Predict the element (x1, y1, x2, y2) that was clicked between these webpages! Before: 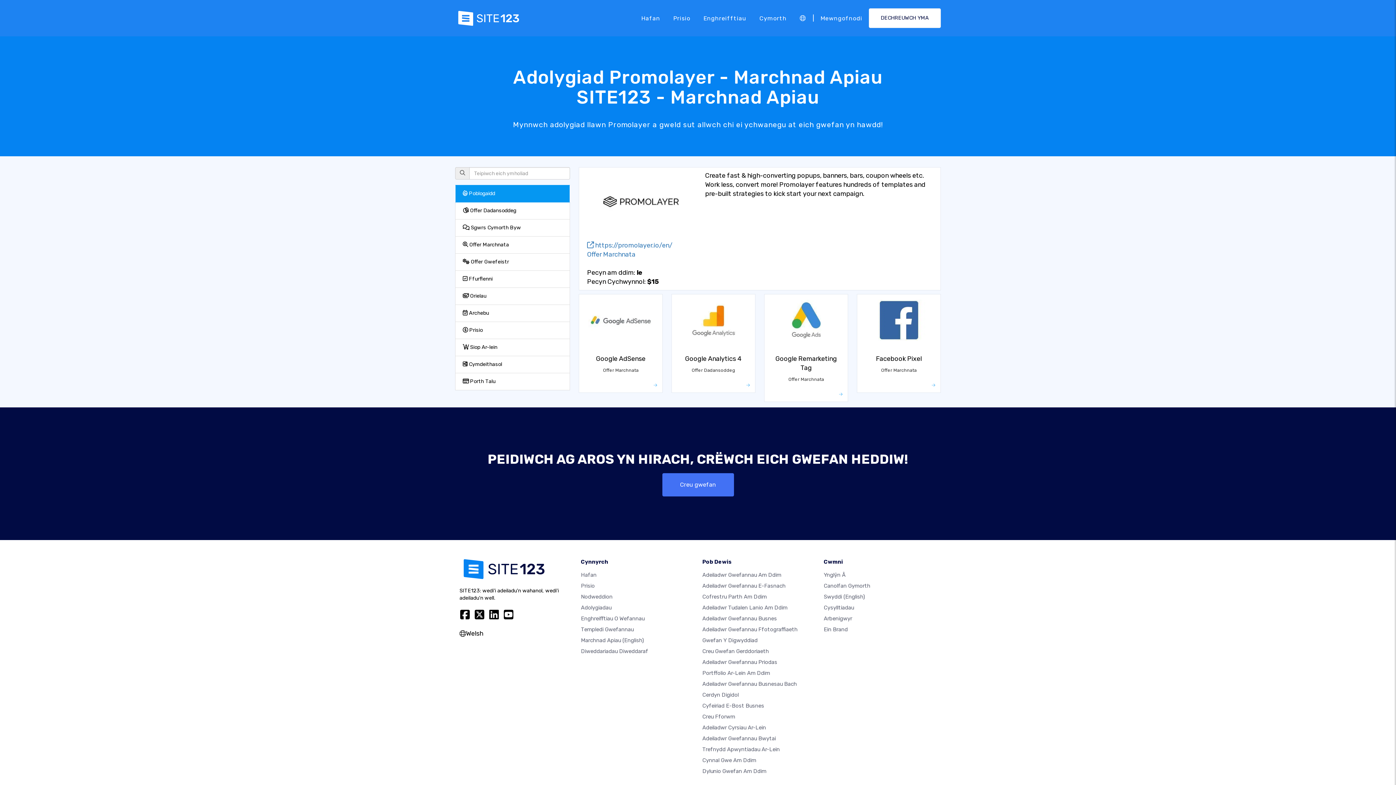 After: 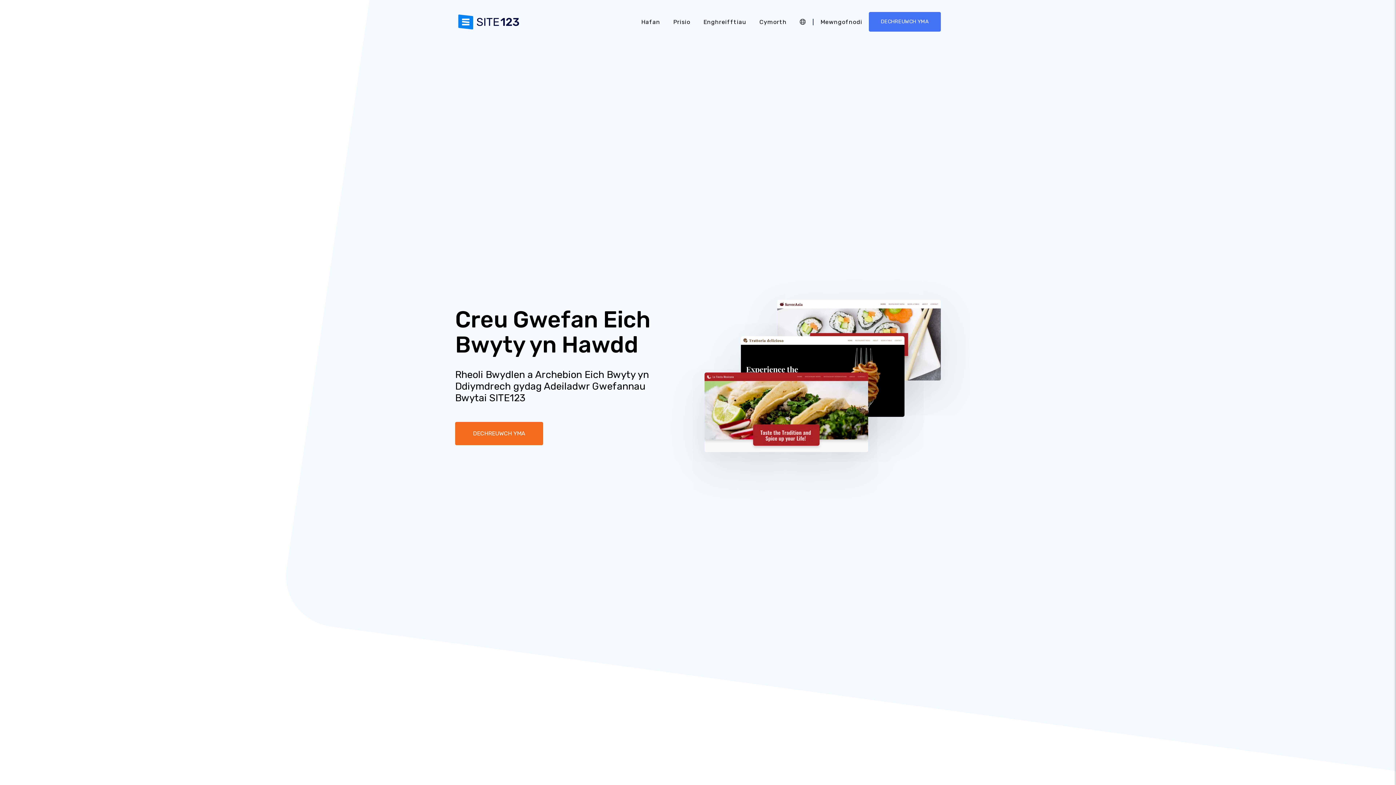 Action: bbox: (702, 735, 776, 742) label: Adeiladwr Gwefannau Bwytai